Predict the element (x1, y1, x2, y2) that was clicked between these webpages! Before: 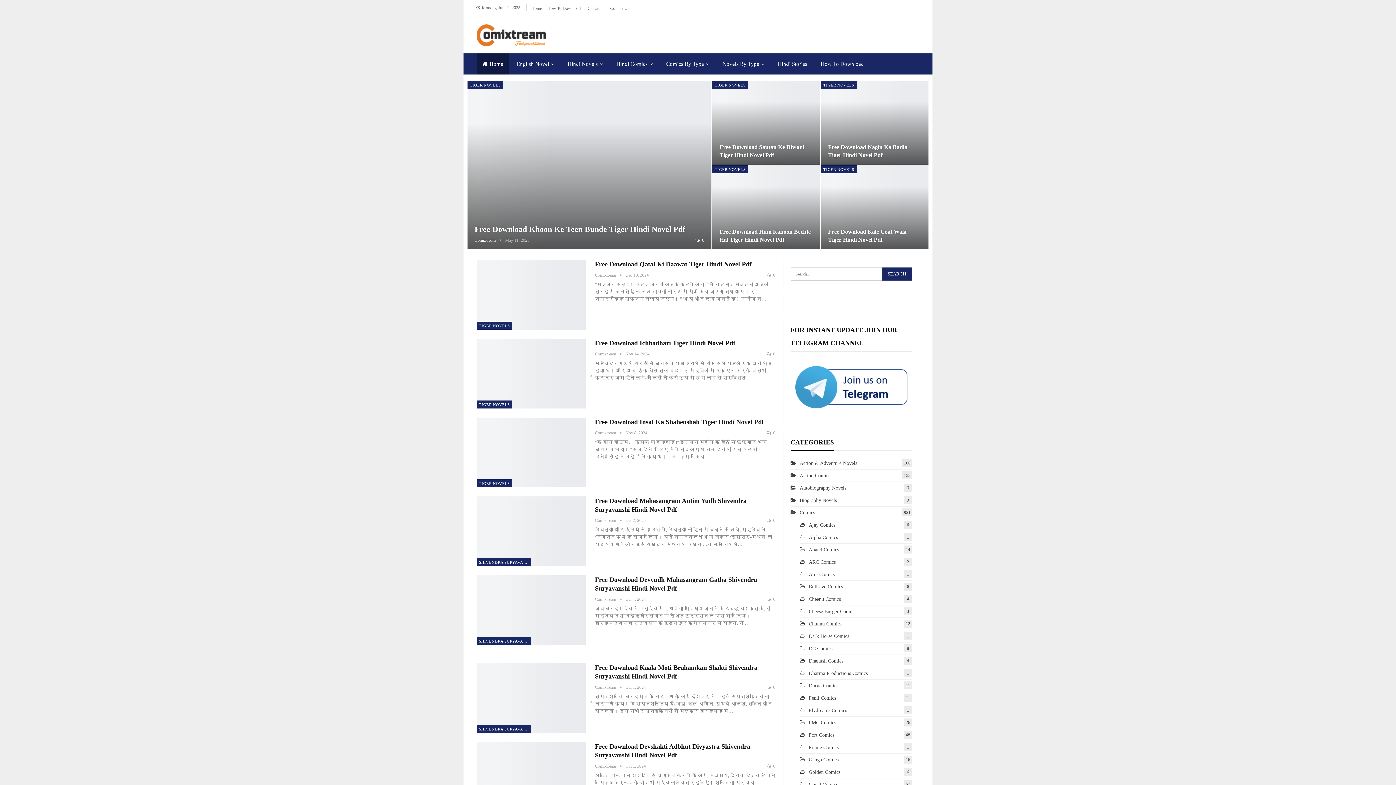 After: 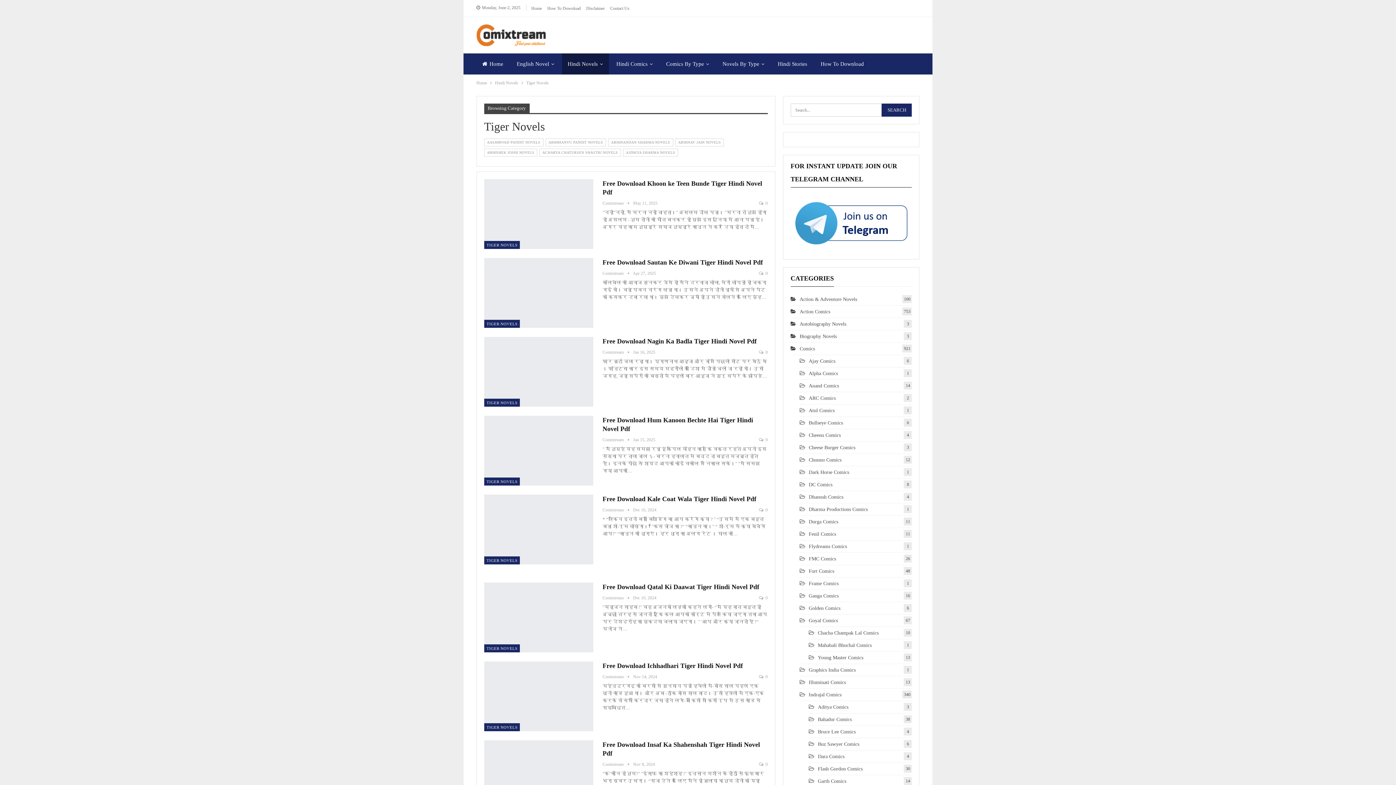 Action: label: TIGER NOVELS bbox: (821, 165, 856, 173)